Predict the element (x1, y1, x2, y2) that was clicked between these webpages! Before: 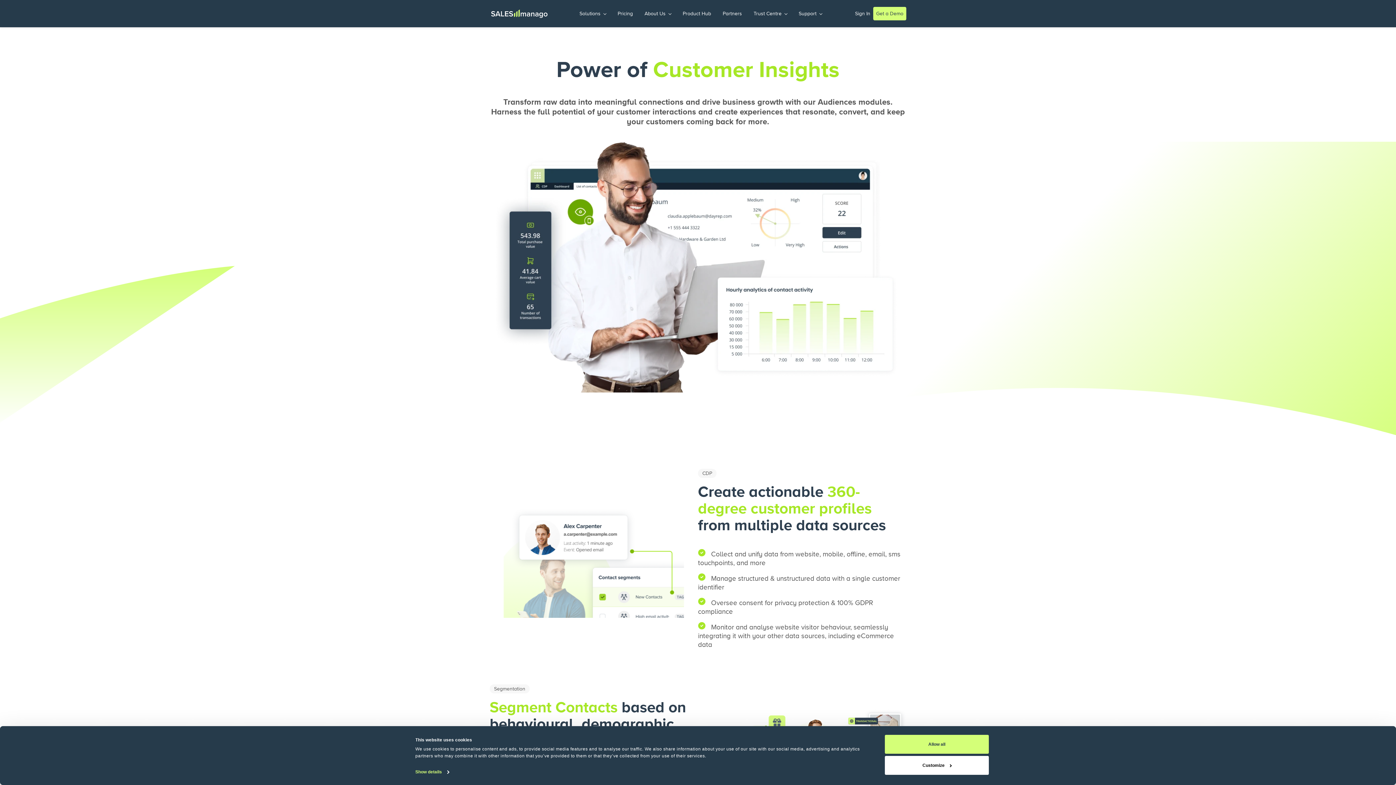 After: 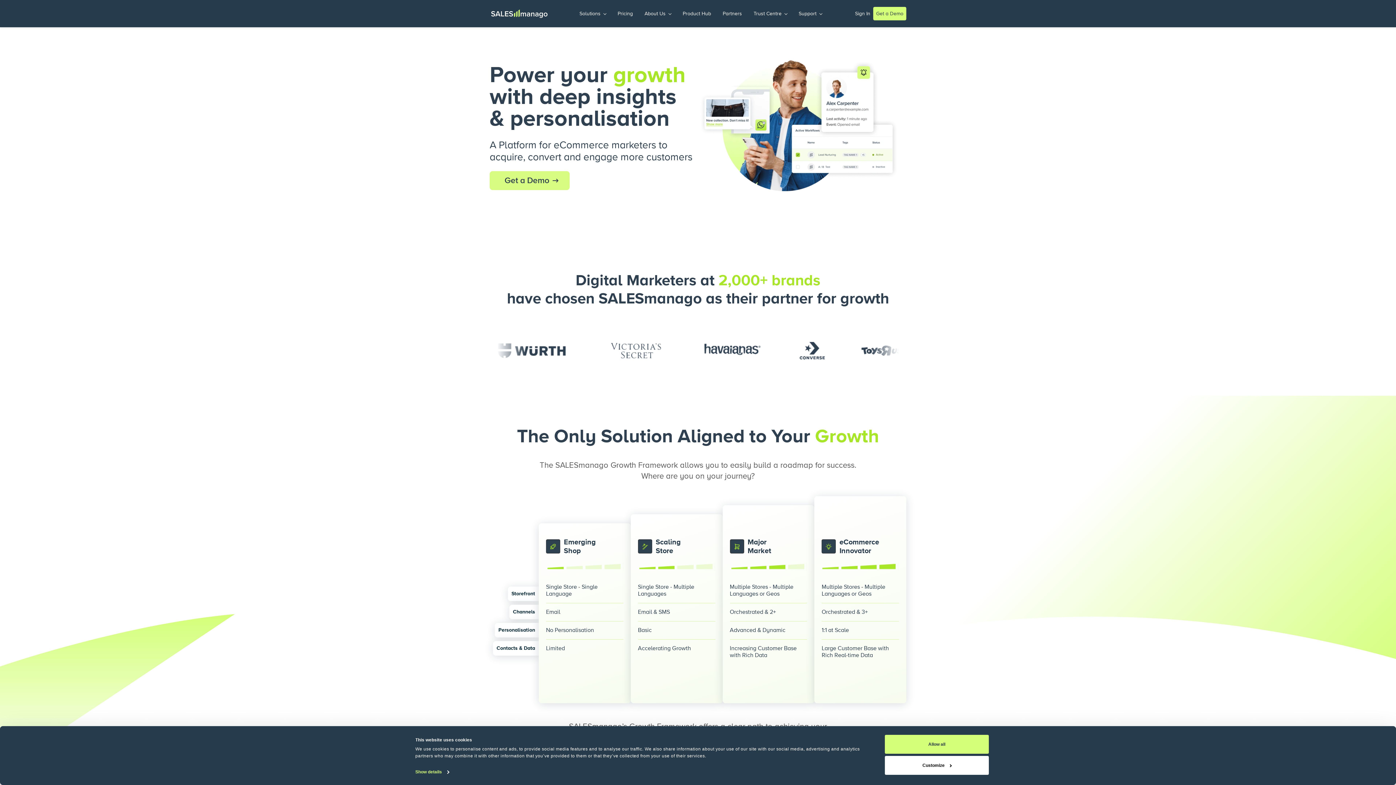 Action: bbox: (491, 9, 547, 18)